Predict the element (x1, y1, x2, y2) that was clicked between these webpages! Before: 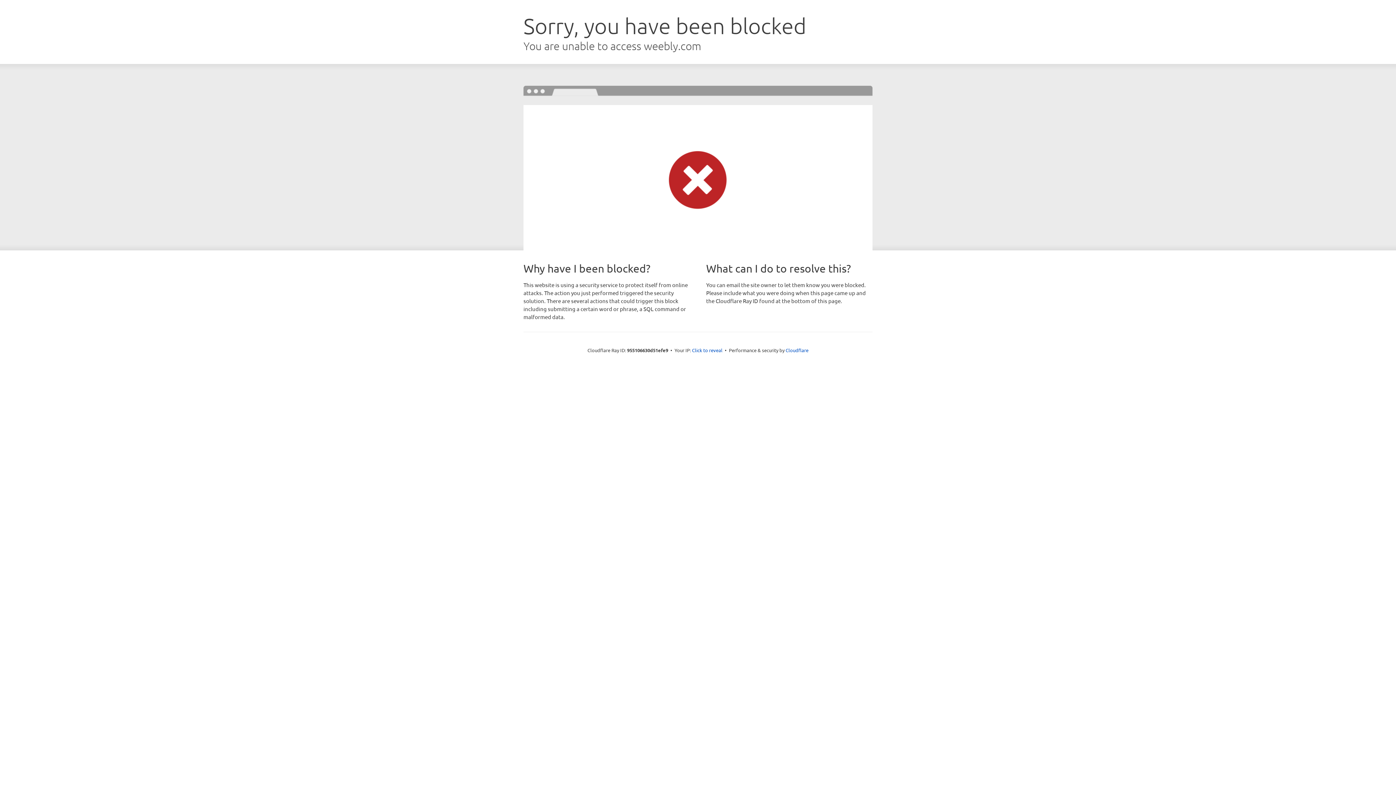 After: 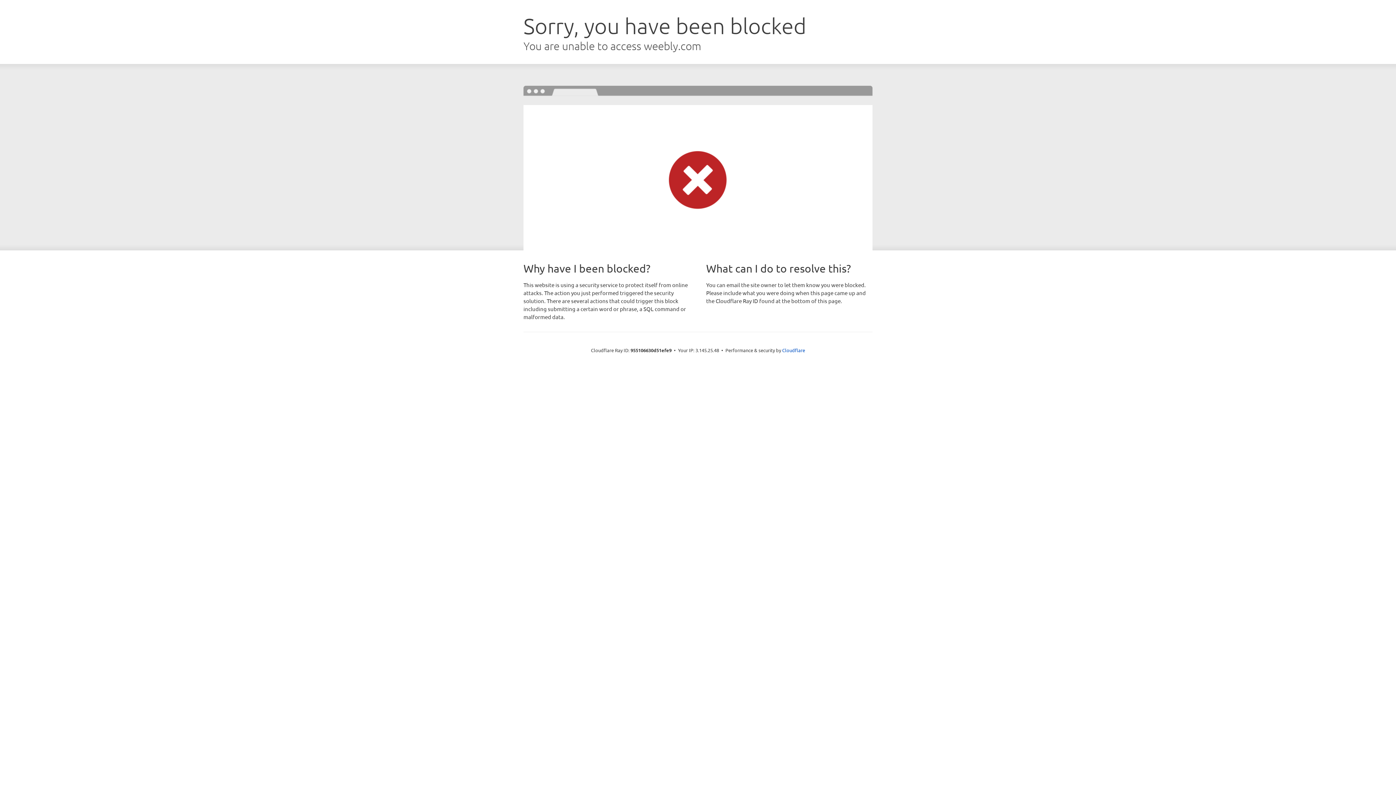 Action: label: Click to reveal bbox: (692, 346, 722, 353)